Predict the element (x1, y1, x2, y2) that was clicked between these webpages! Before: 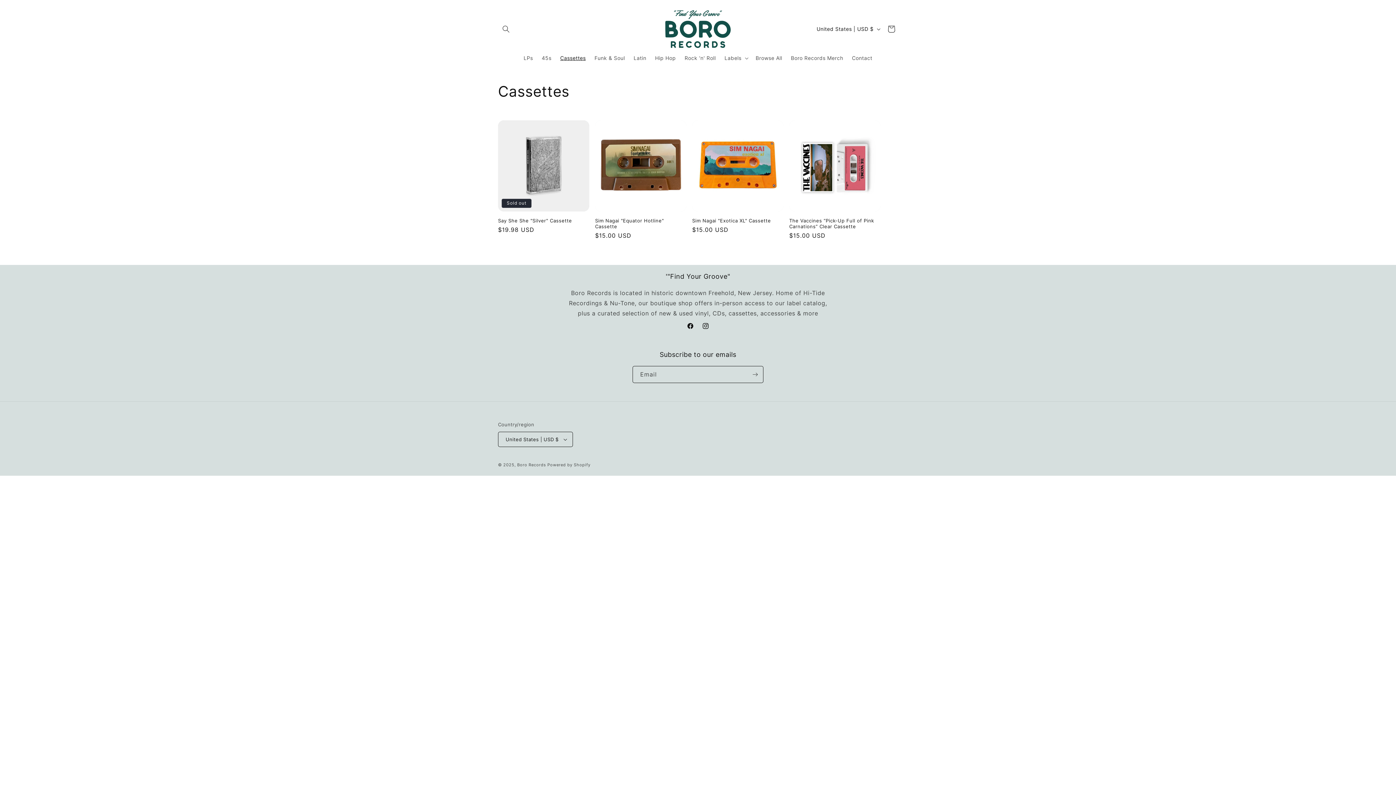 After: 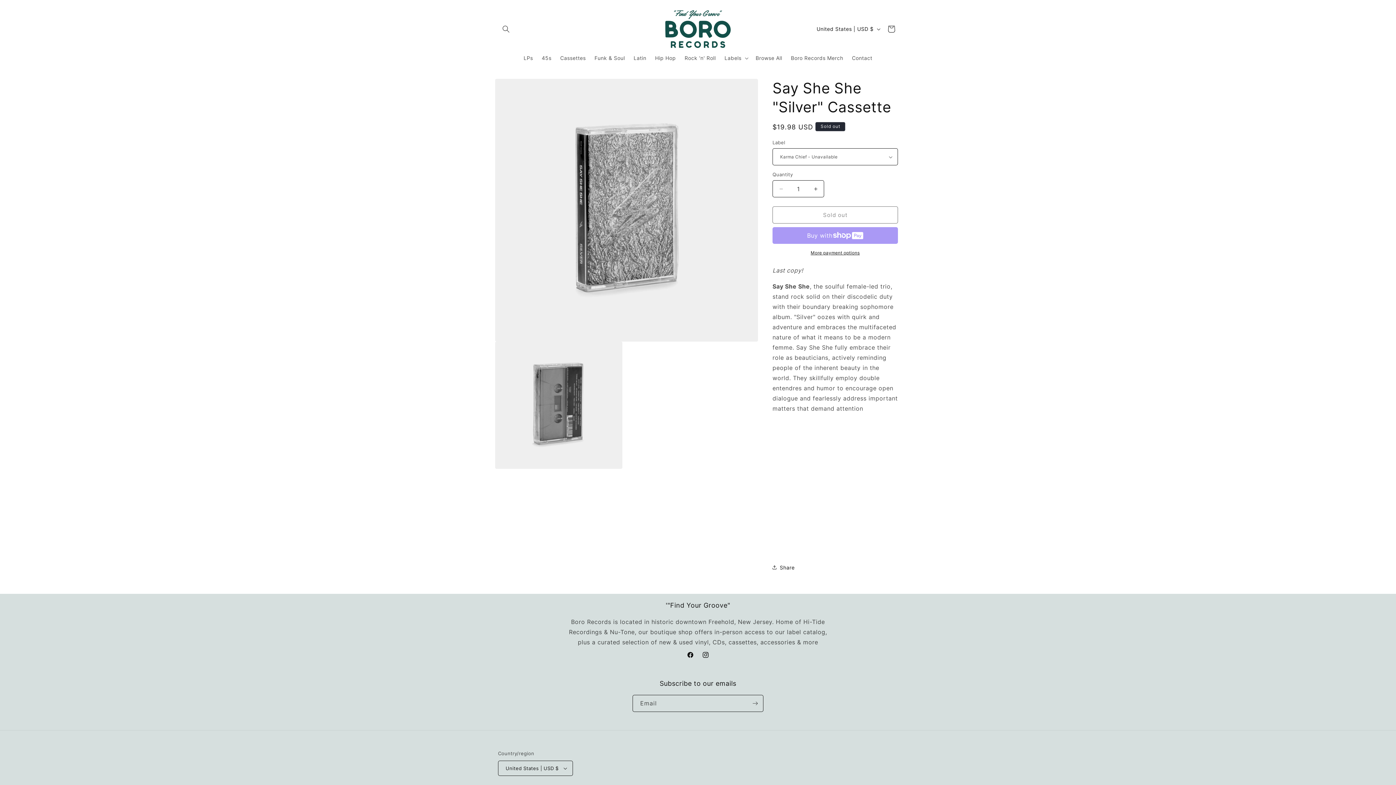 Action: label: Say She She "Silver" Cassette bbox: (498, 217, 589, 223)